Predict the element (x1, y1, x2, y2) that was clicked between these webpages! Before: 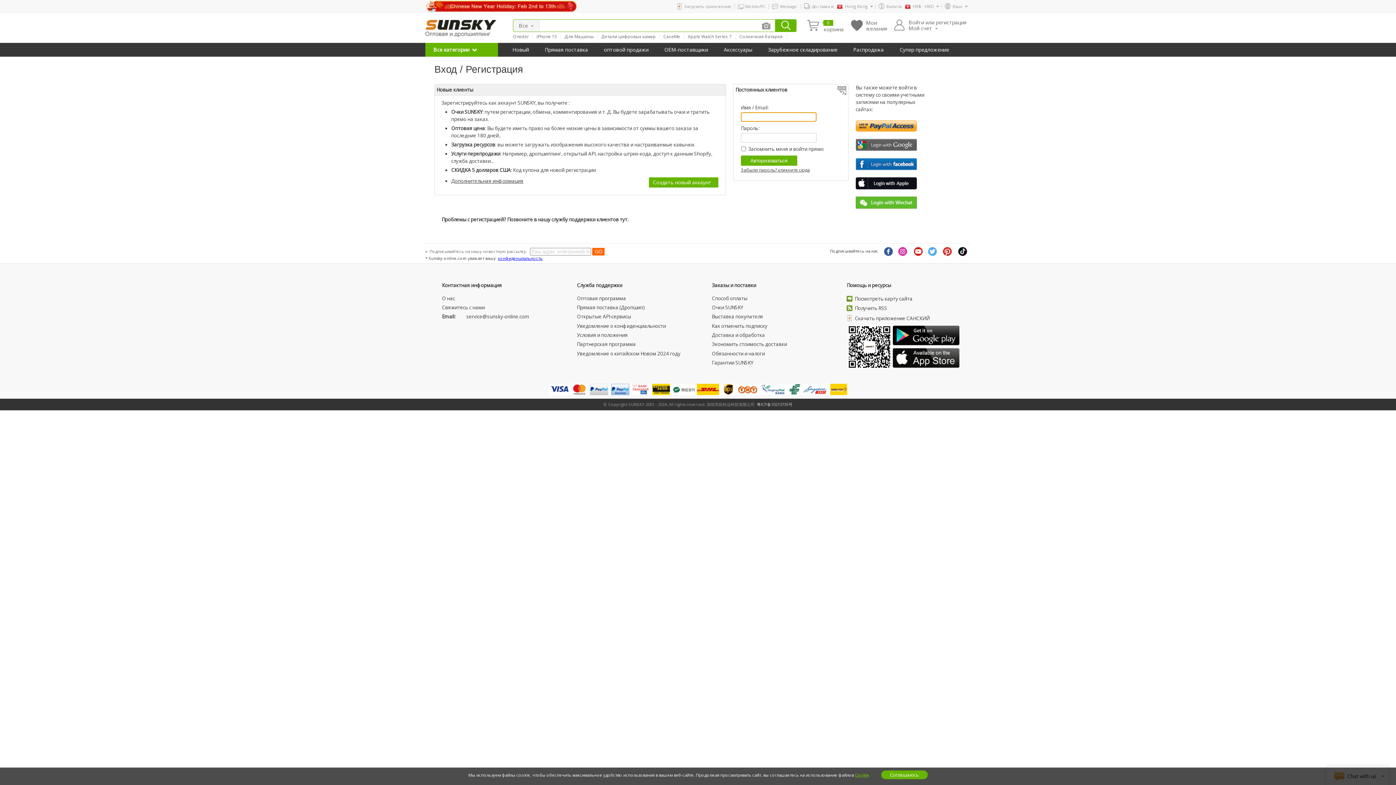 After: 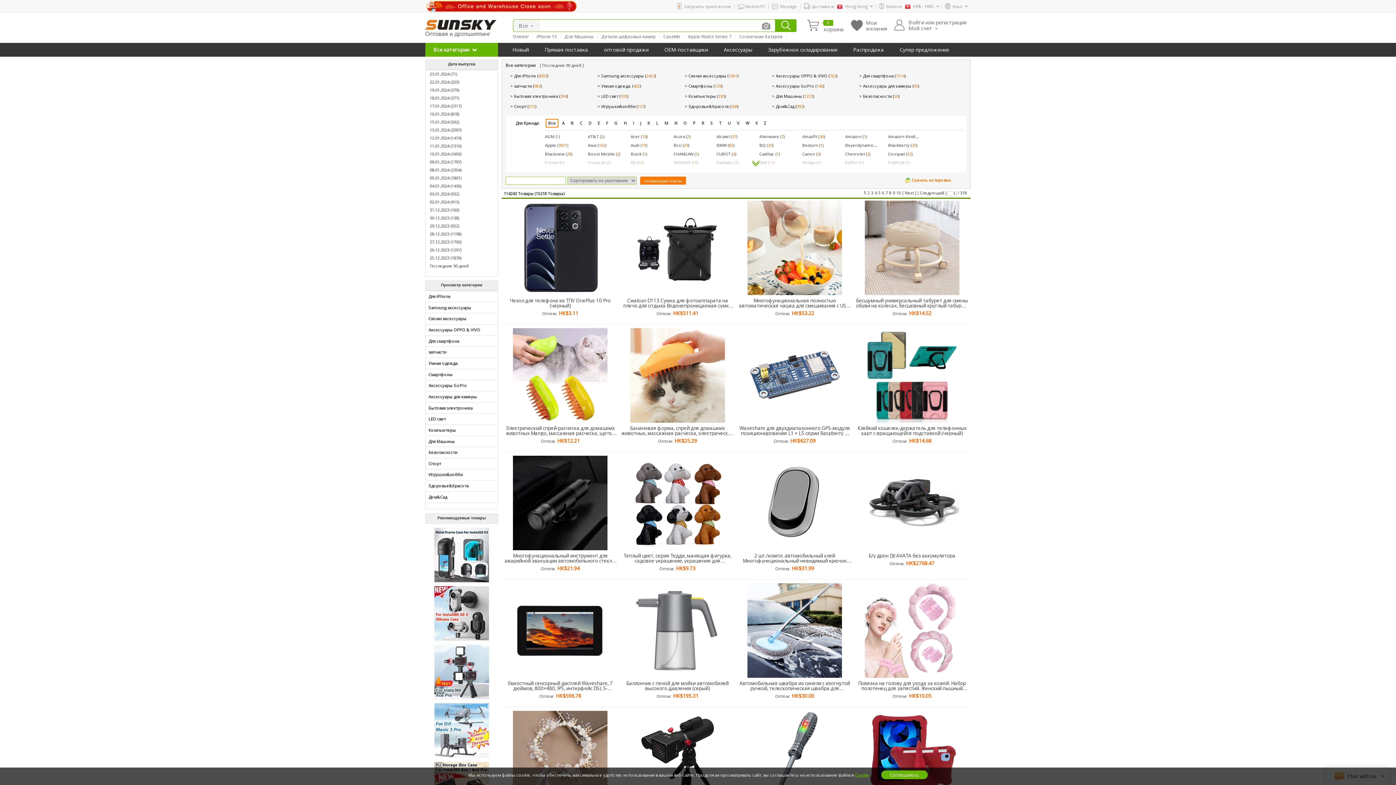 Action: bbox: (512, 47, 529, 52) label: Новый